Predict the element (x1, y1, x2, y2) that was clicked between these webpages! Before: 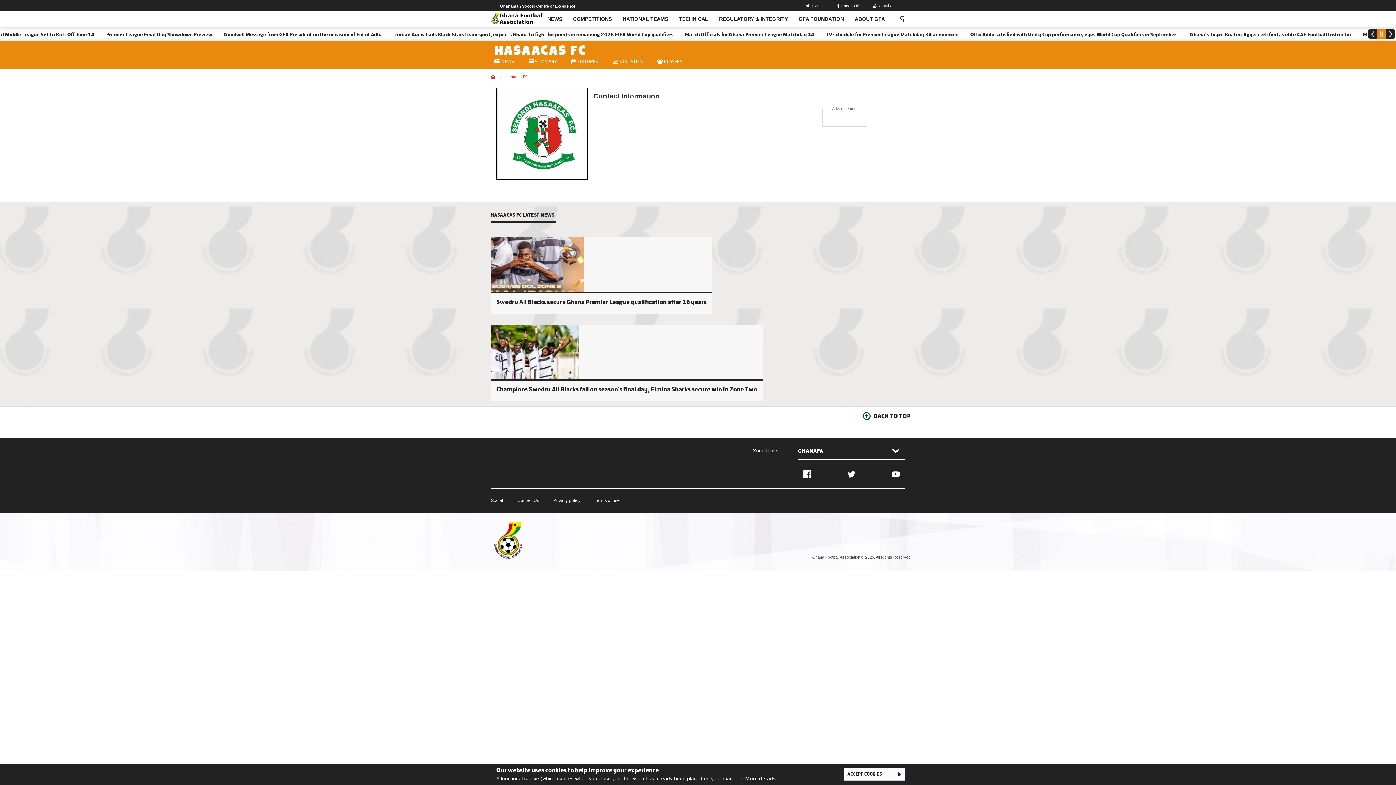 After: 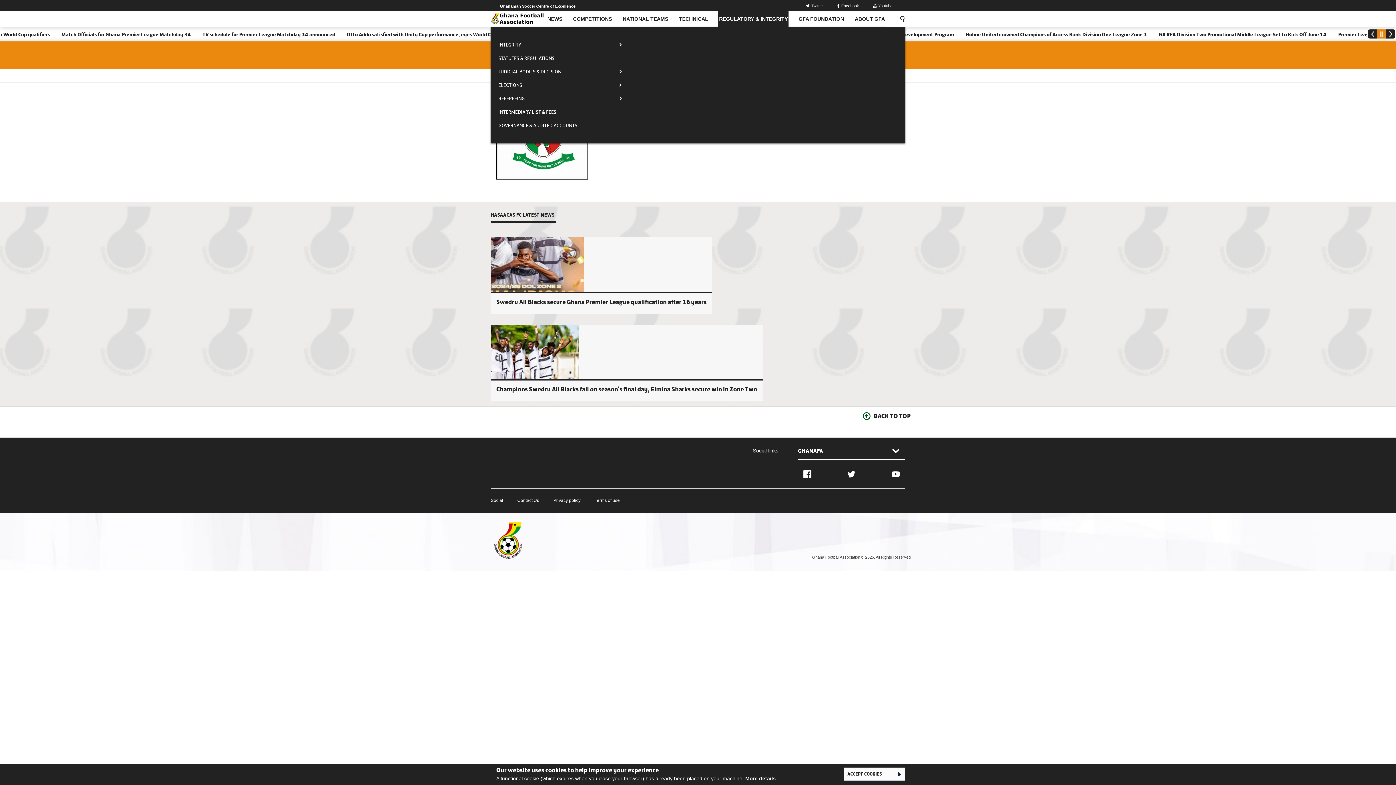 Action: bbox: (718, 10, 788, 26) label: REGULATORY & INTEGRITY